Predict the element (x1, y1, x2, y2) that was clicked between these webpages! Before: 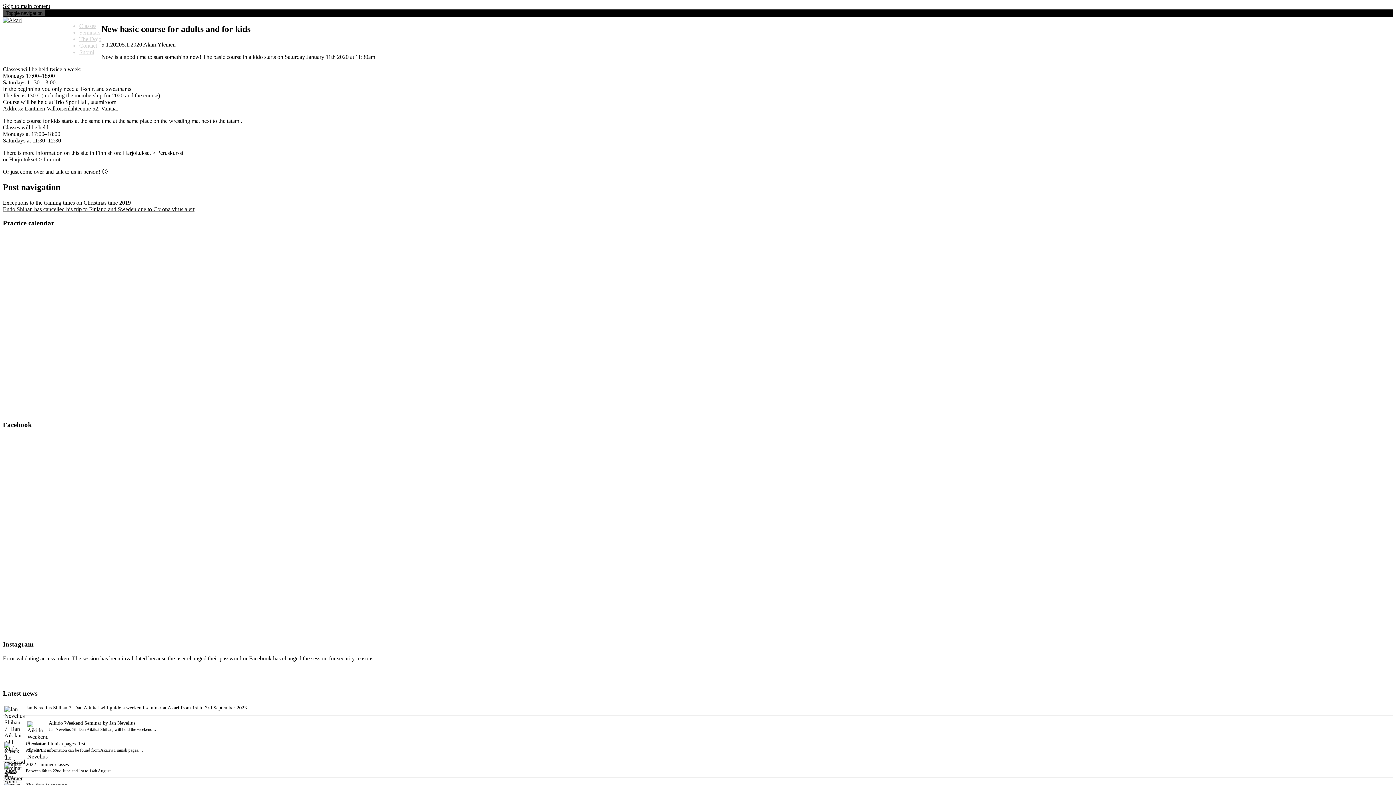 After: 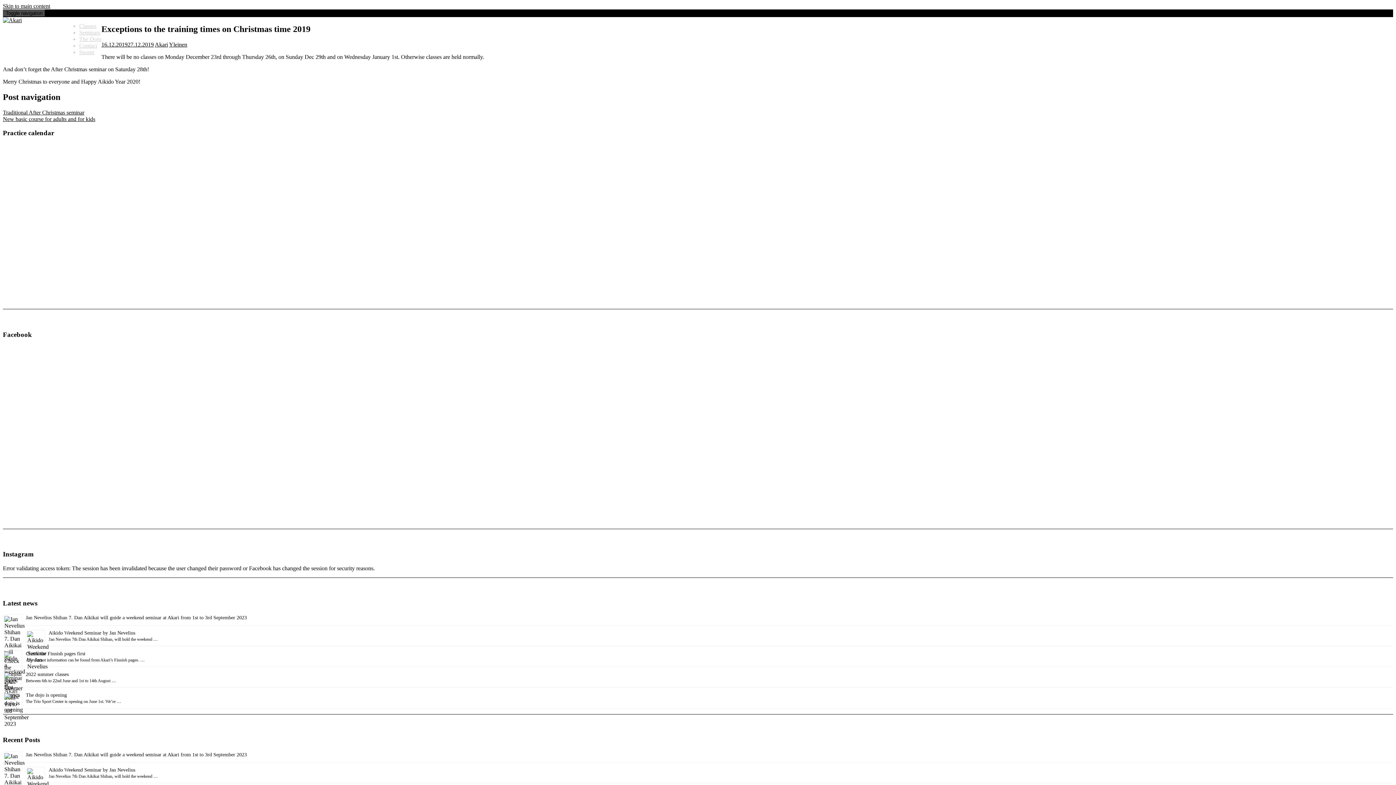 Action: bbox: (2, 199, 130, 205) label: Exceptions to the training times on Christmas time 2019